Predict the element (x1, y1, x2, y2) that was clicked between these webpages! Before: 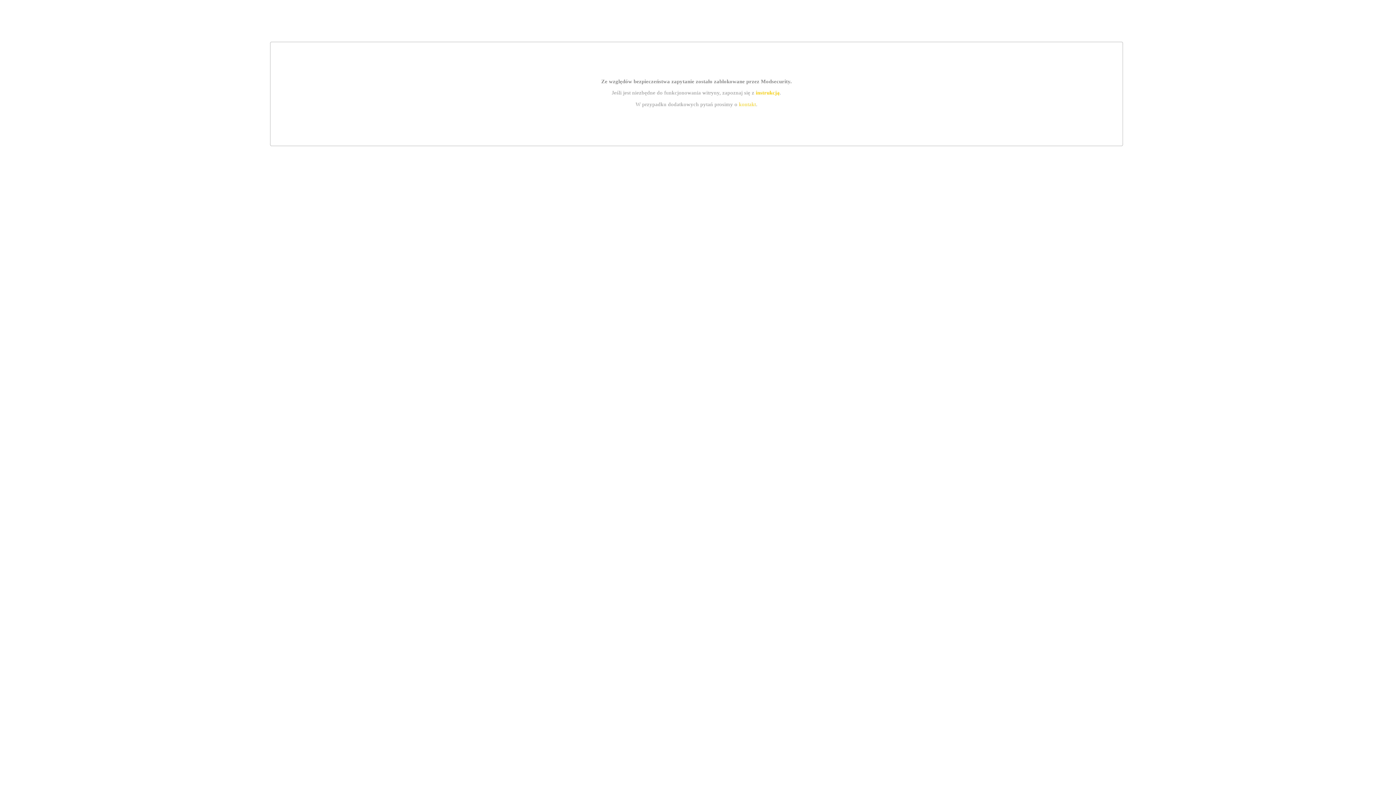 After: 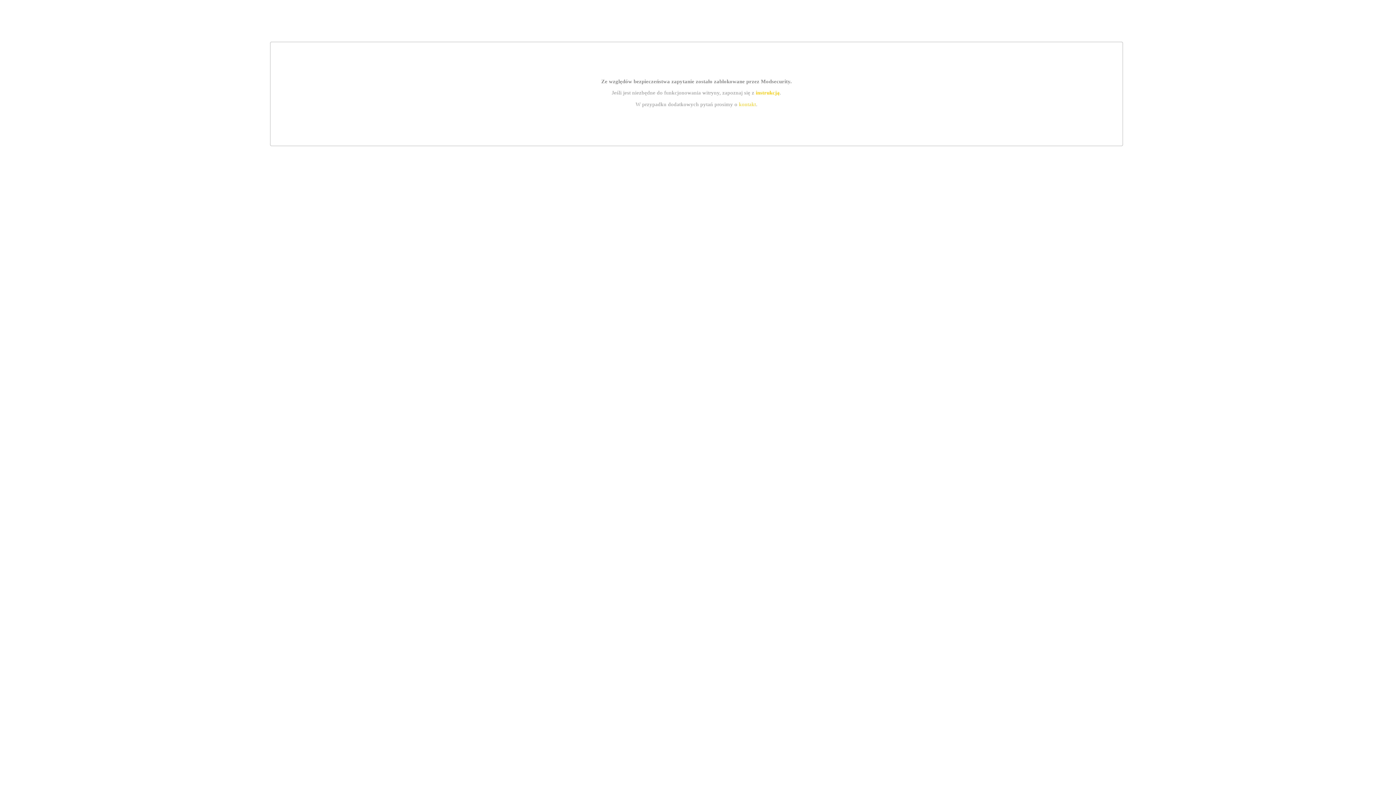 Action: bbox: (739, 101, 756, 107) label: kontakt